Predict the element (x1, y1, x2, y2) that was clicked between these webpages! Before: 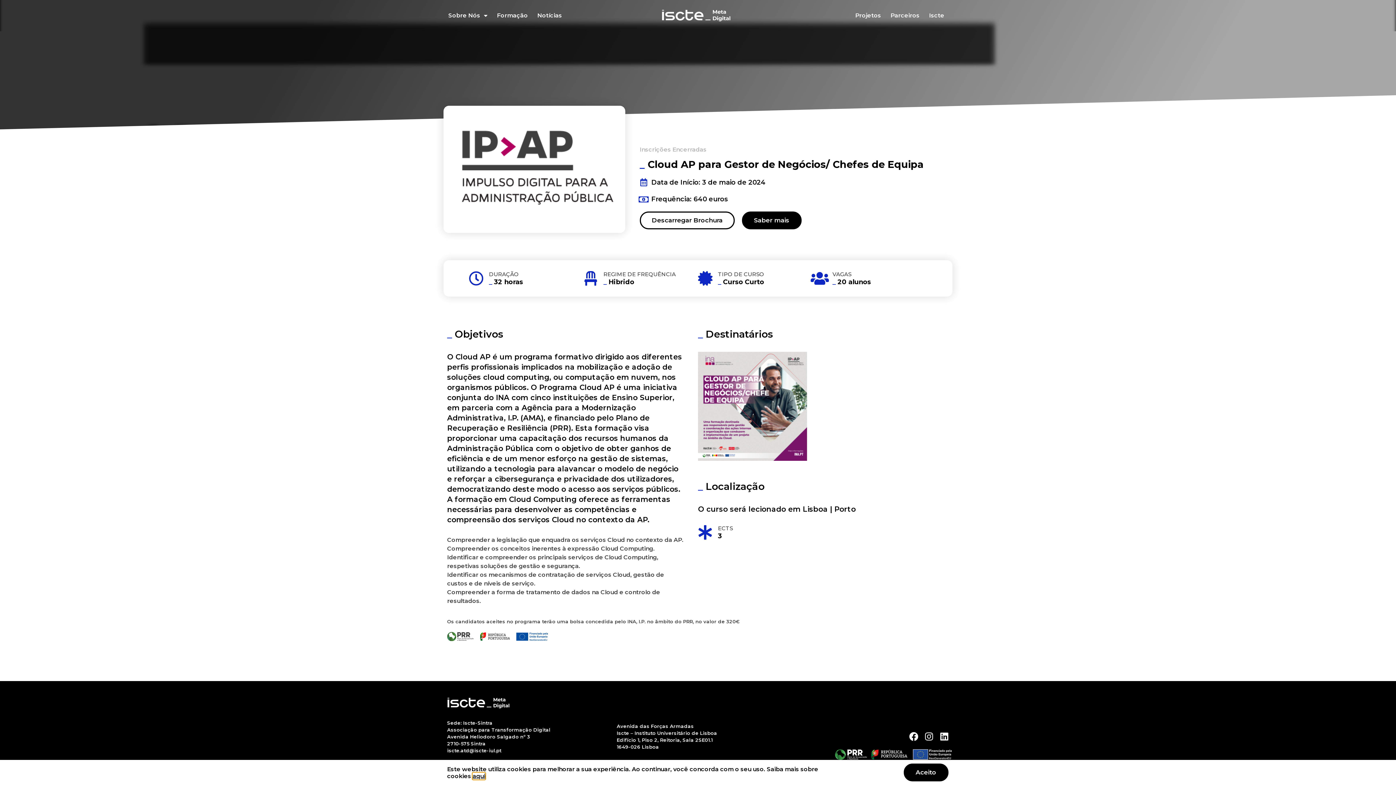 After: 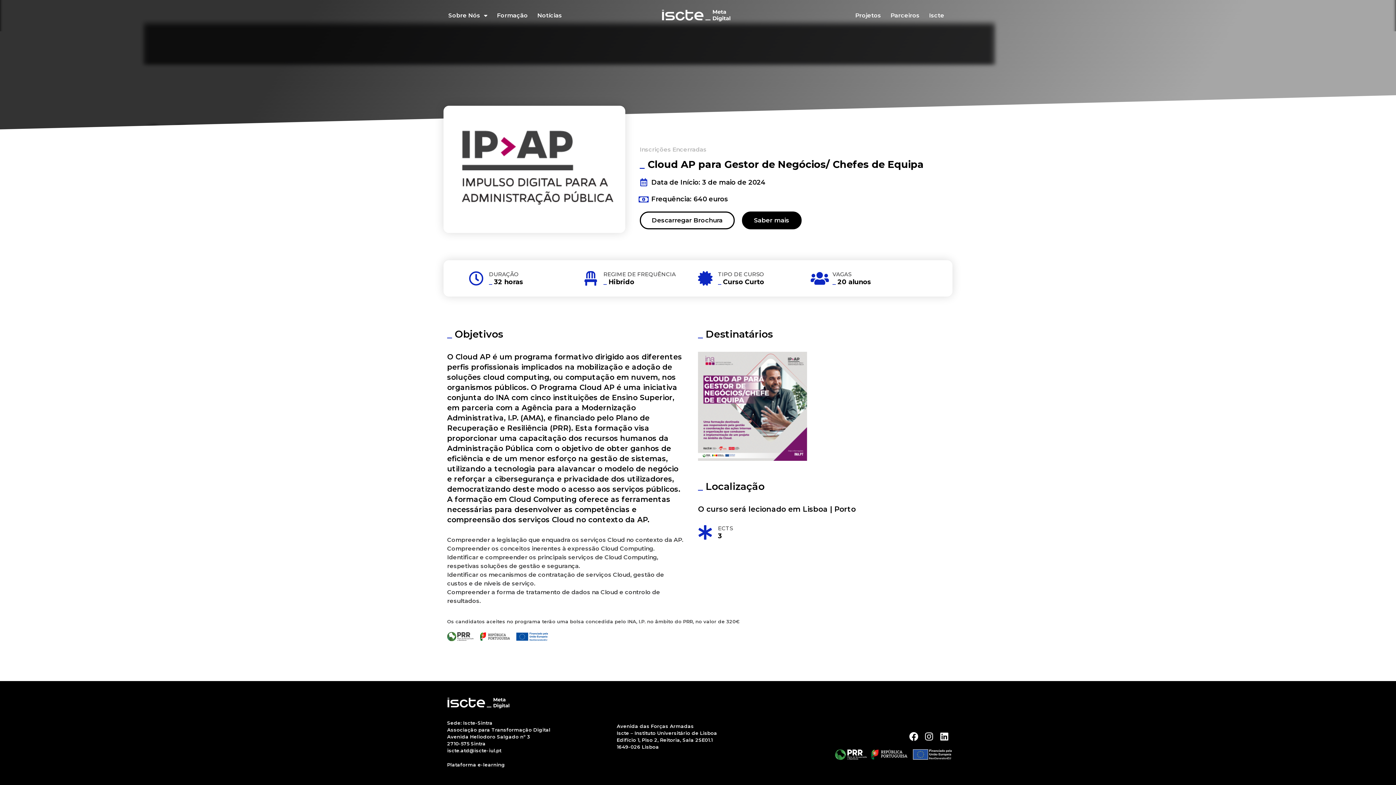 Action: label: Aceito bbox: (903, 764, 948, 781)